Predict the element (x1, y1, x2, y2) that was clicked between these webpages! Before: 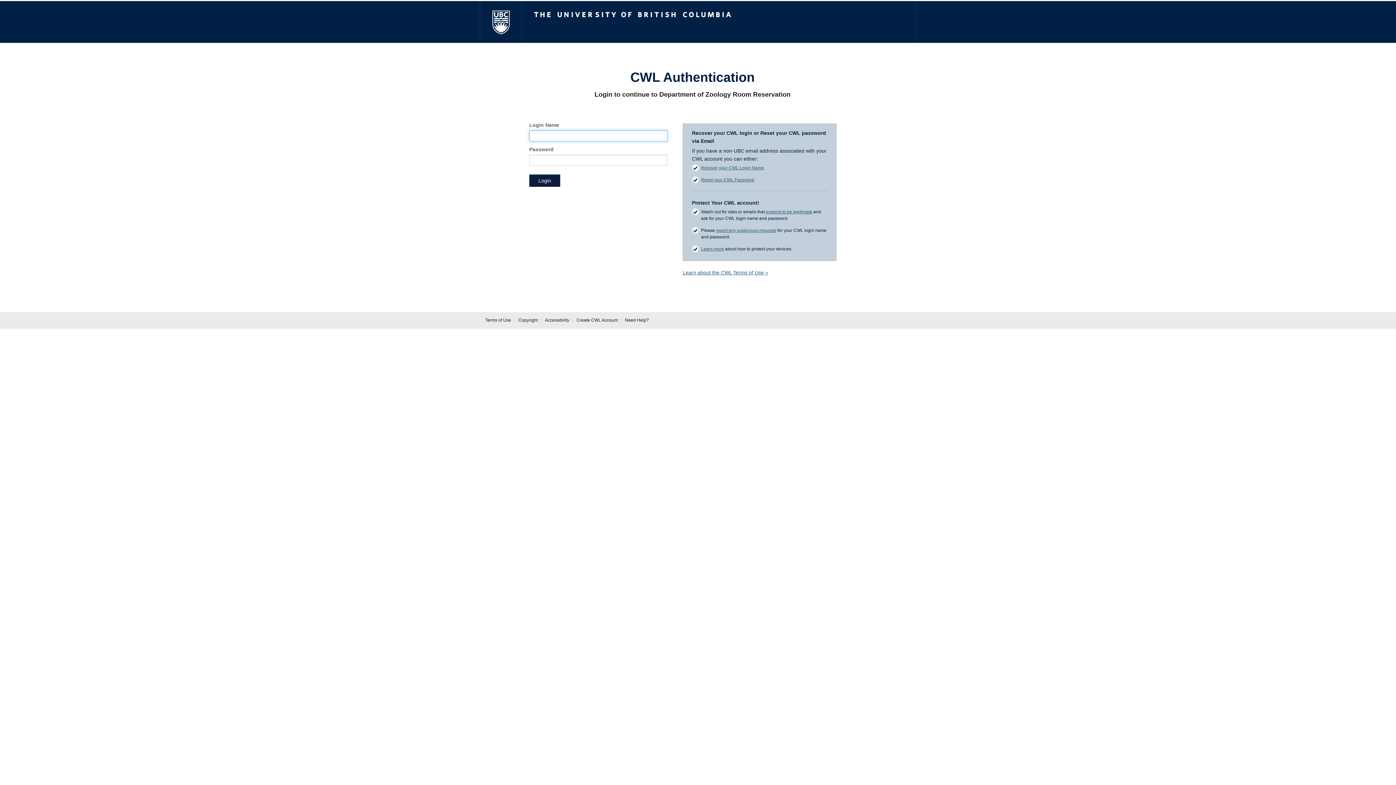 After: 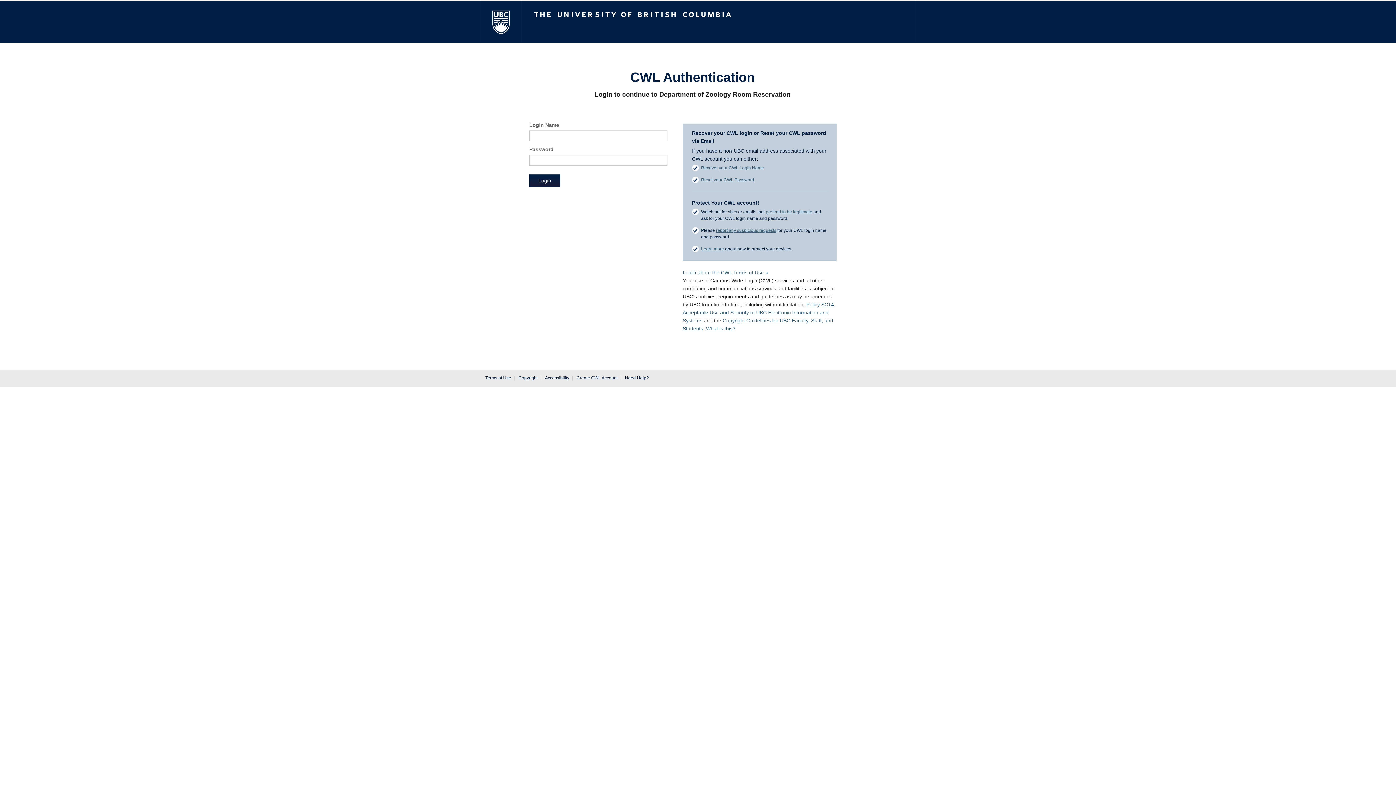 Action: label: Learn about the CWL Terms of Use » bbox: (682, 269, 768, 275)